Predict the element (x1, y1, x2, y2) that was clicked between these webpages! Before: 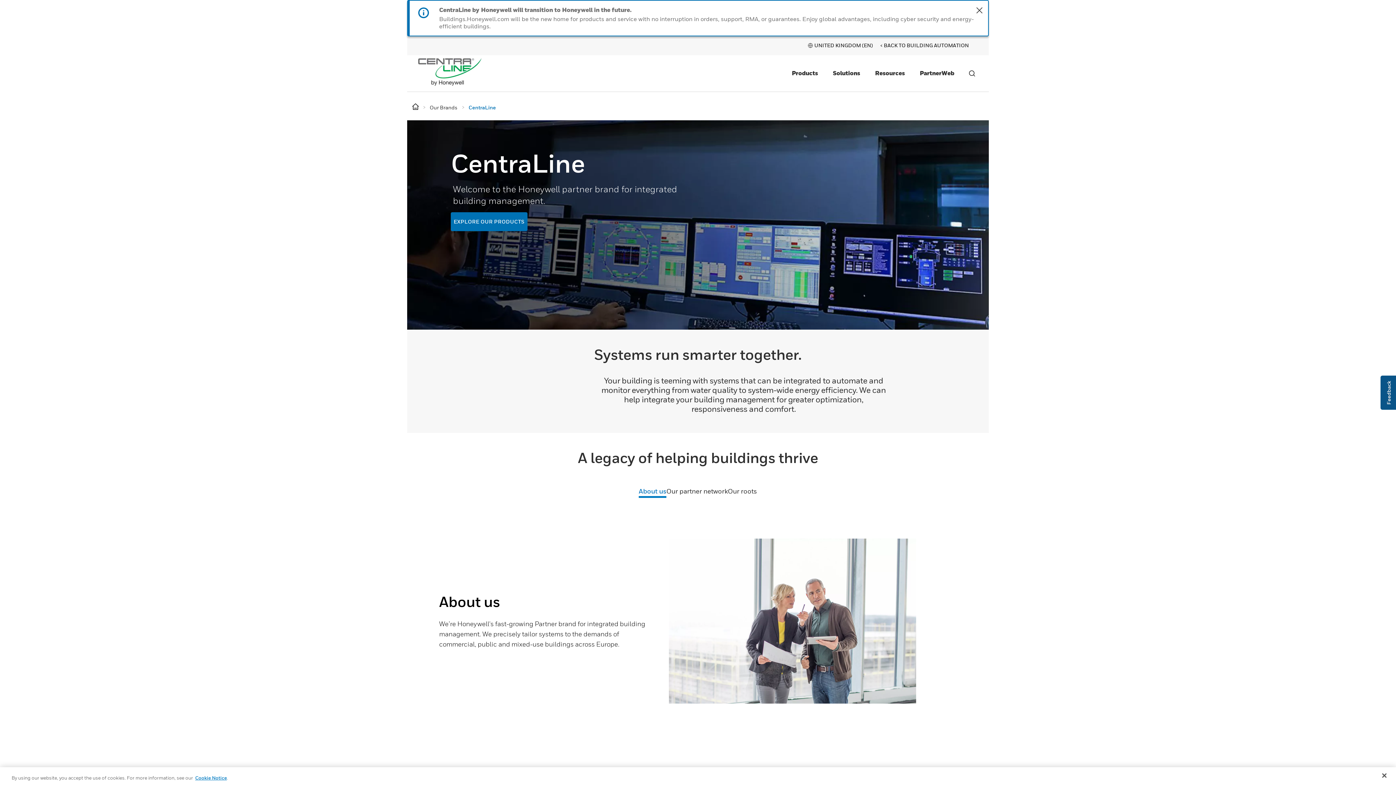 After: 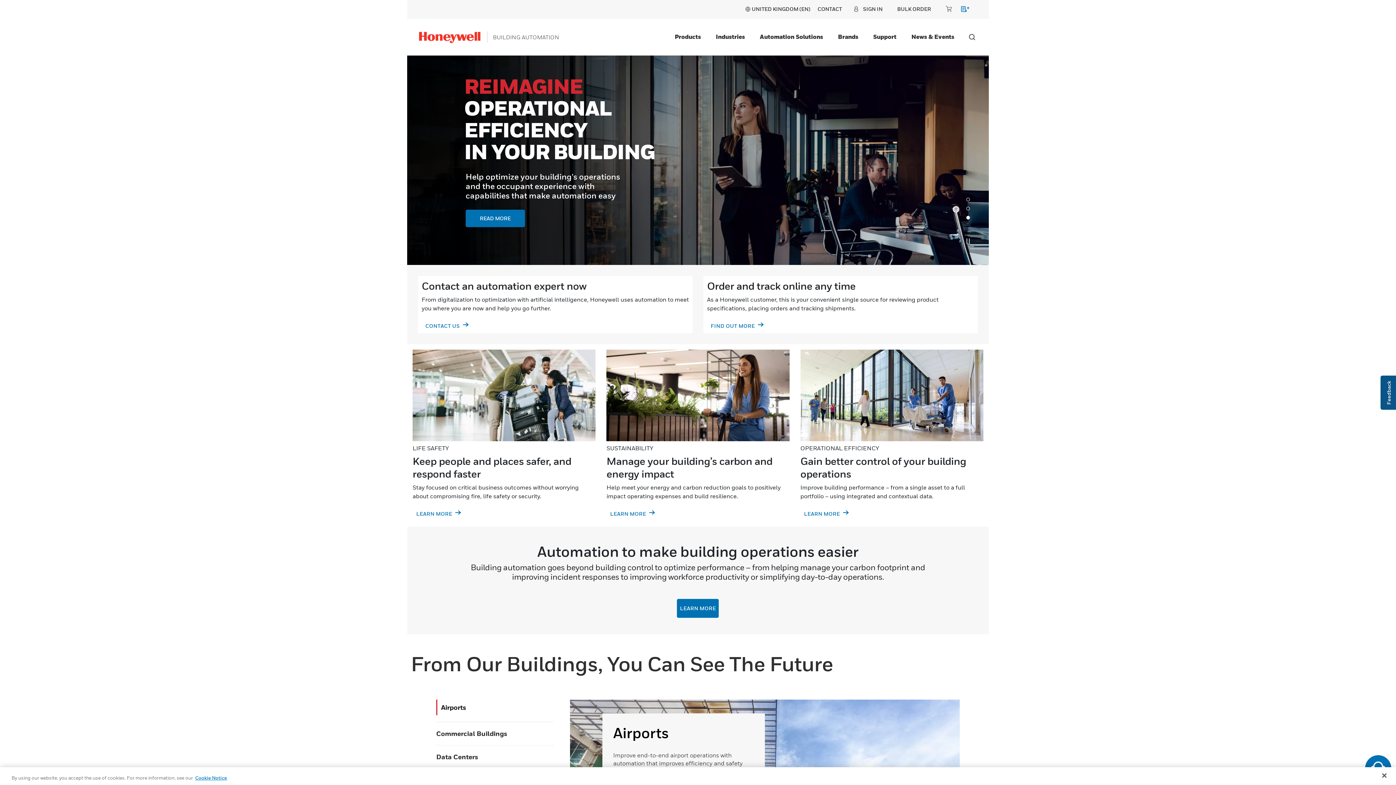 Action: bbox: (412, 103, 420, 110) label: breadcrumb items